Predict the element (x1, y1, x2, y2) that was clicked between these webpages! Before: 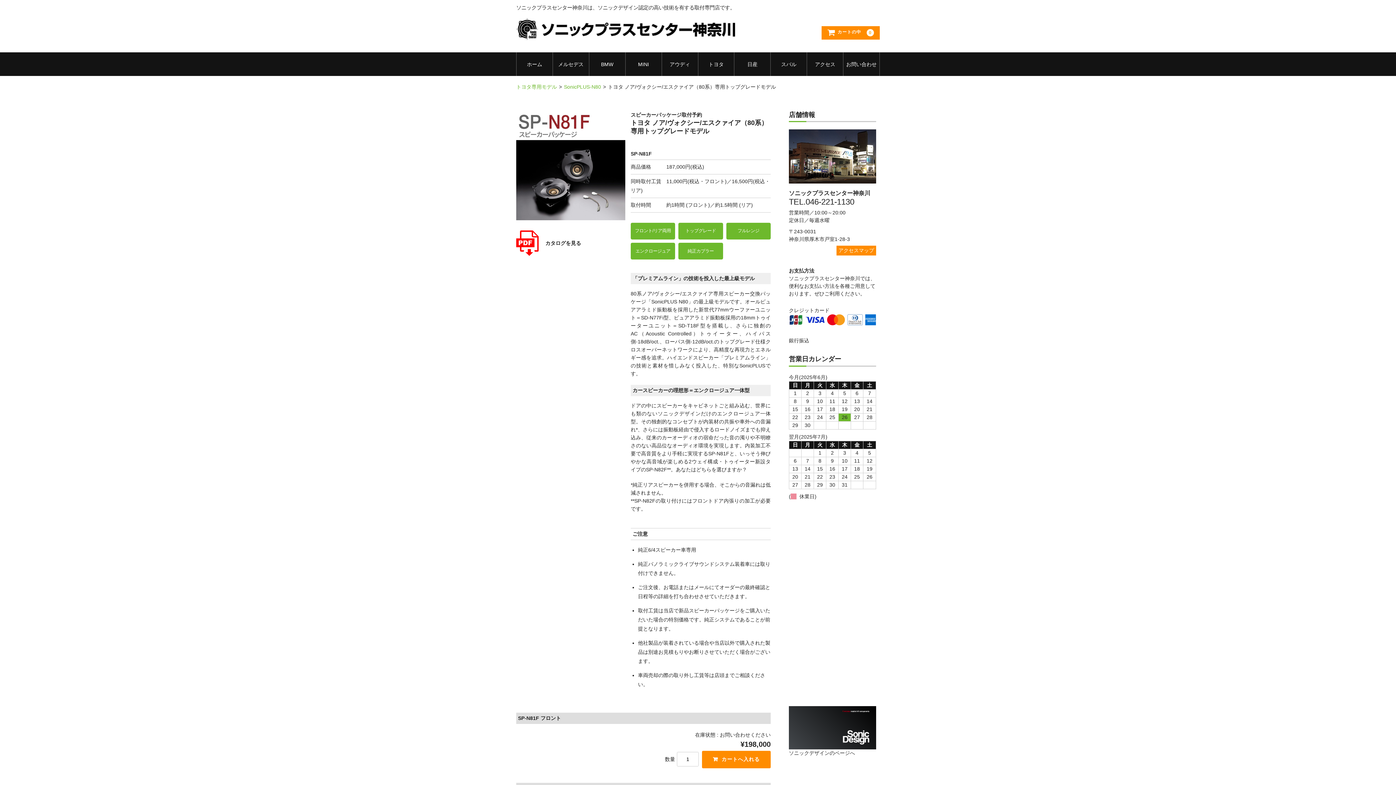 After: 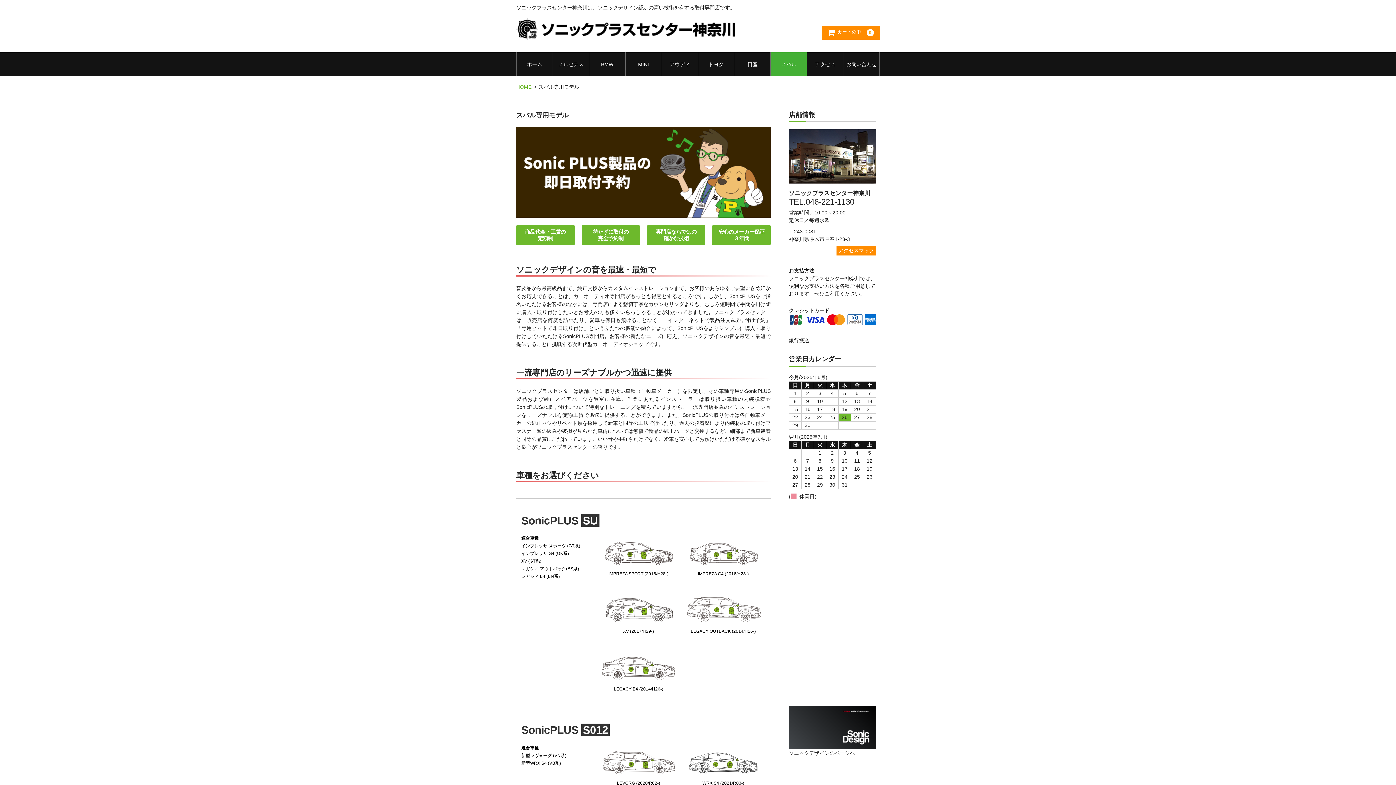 Action: label: スバル bbox: (771, 52, 807, 75)